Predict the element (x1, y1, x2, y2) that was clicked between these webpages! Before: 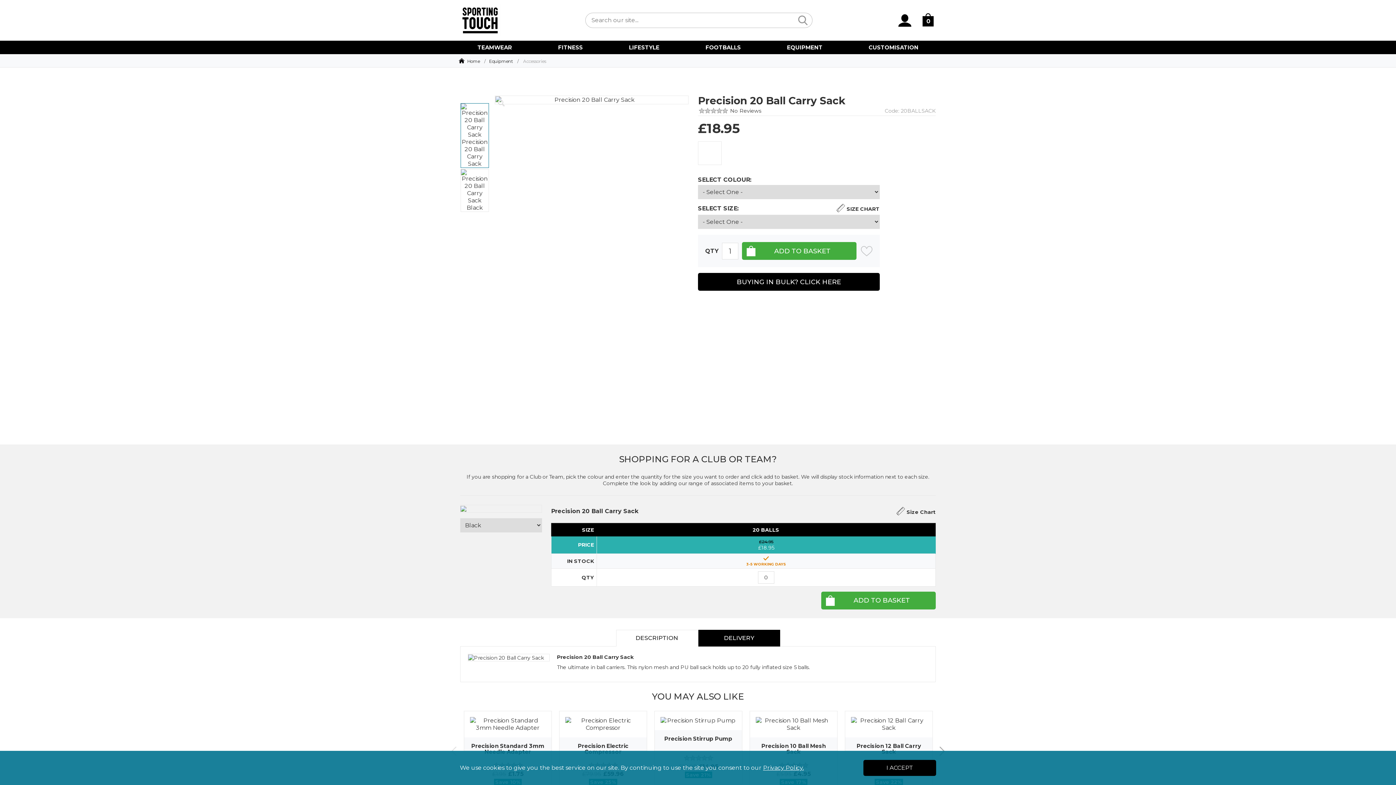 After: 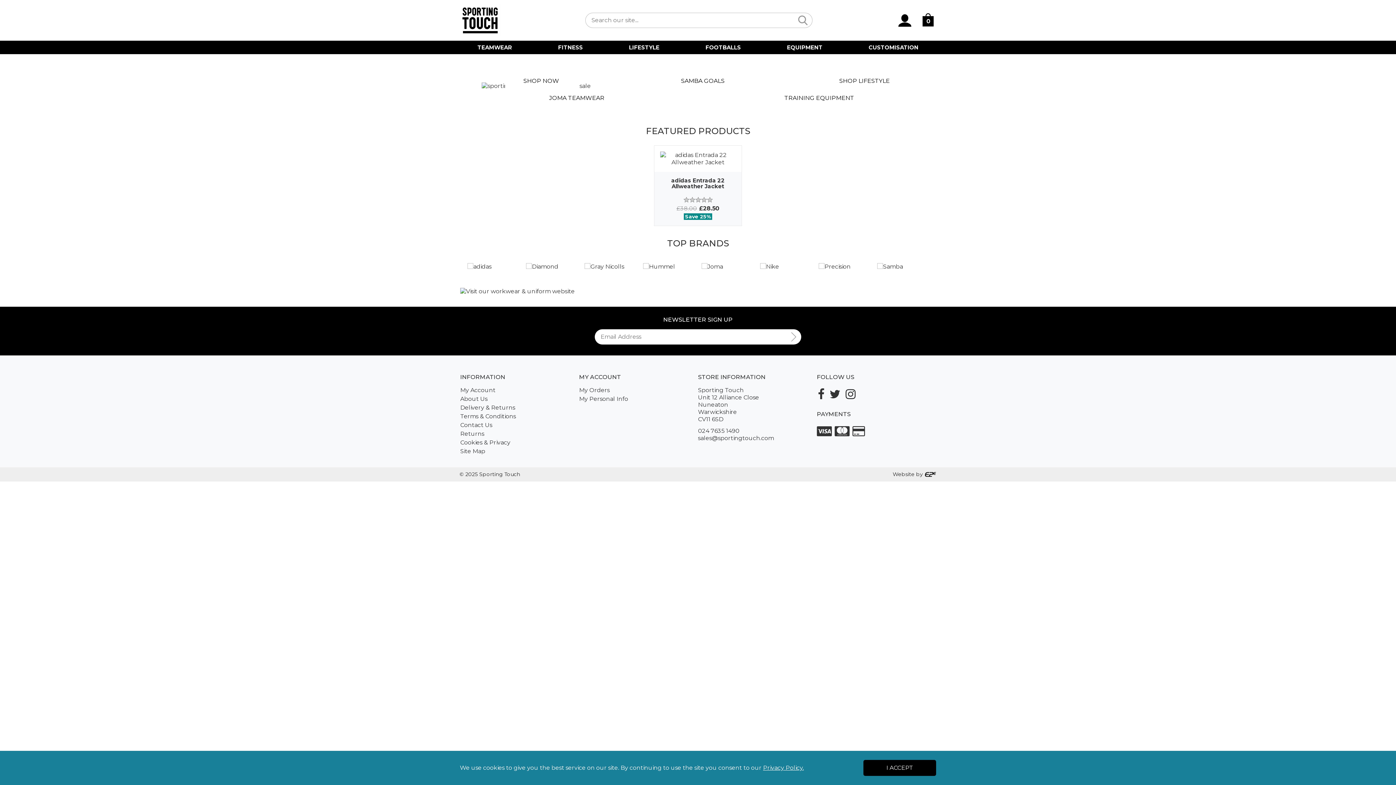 Action: bbox: (460, 16, 500, 23)